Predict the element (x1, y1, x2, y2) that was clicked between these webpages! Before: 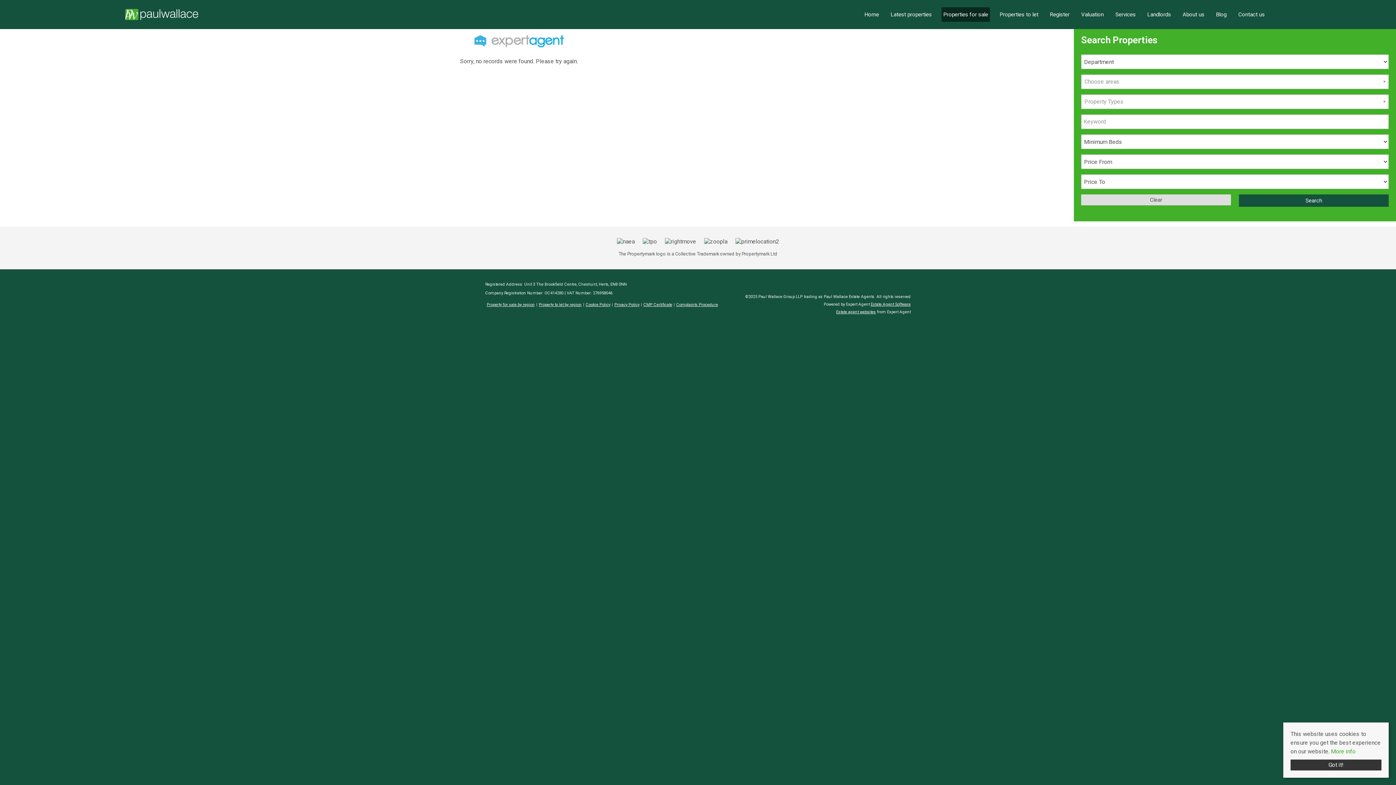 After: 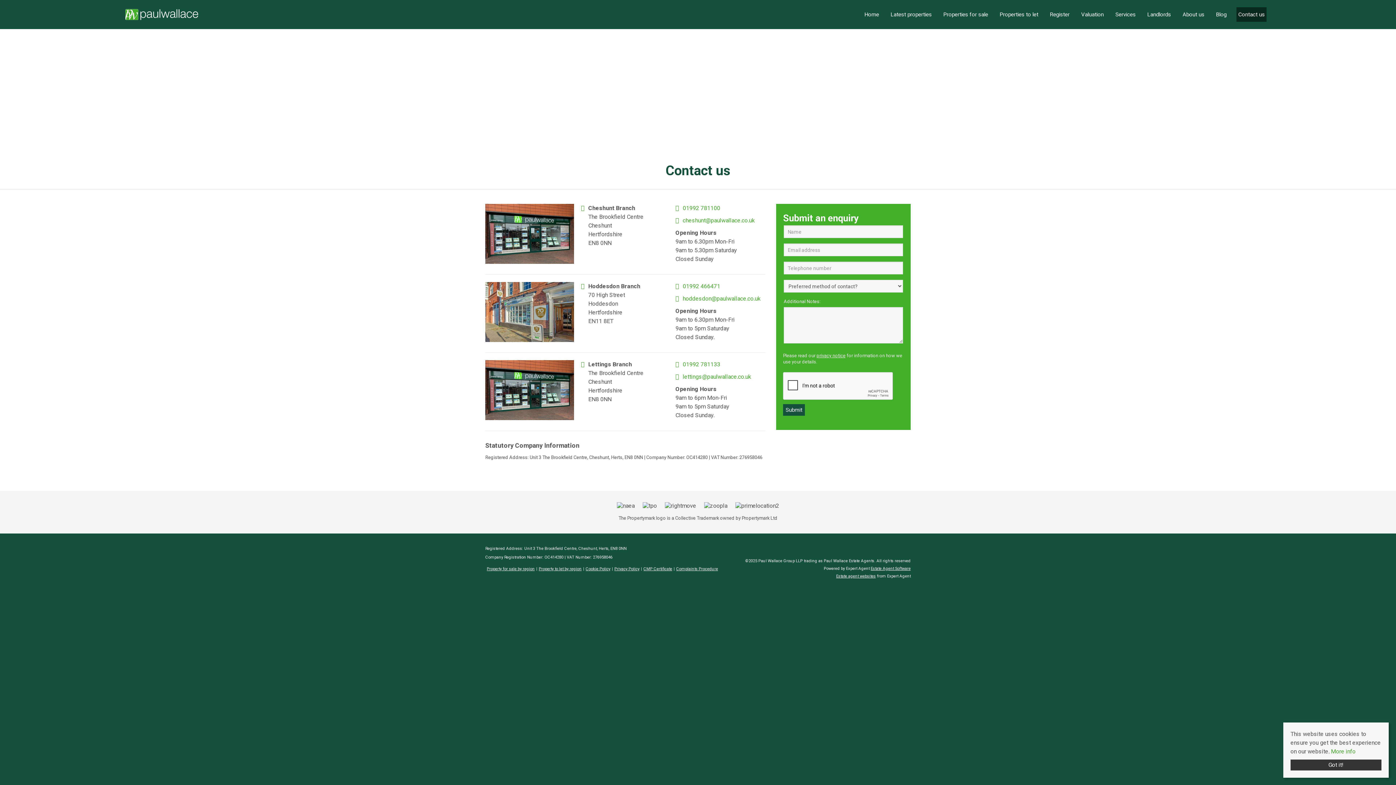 Action: bbox: (1236, 7, 1266, 21) label: Contact us